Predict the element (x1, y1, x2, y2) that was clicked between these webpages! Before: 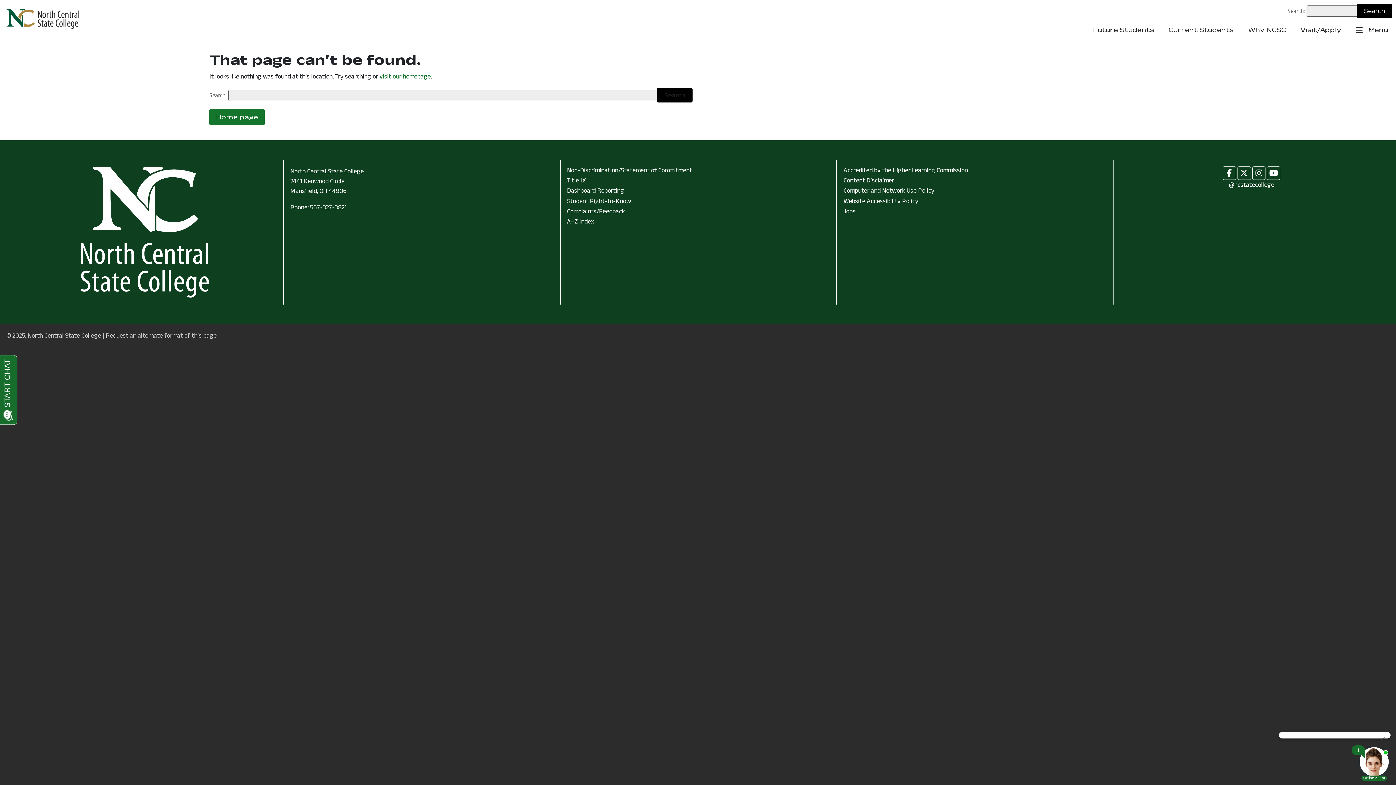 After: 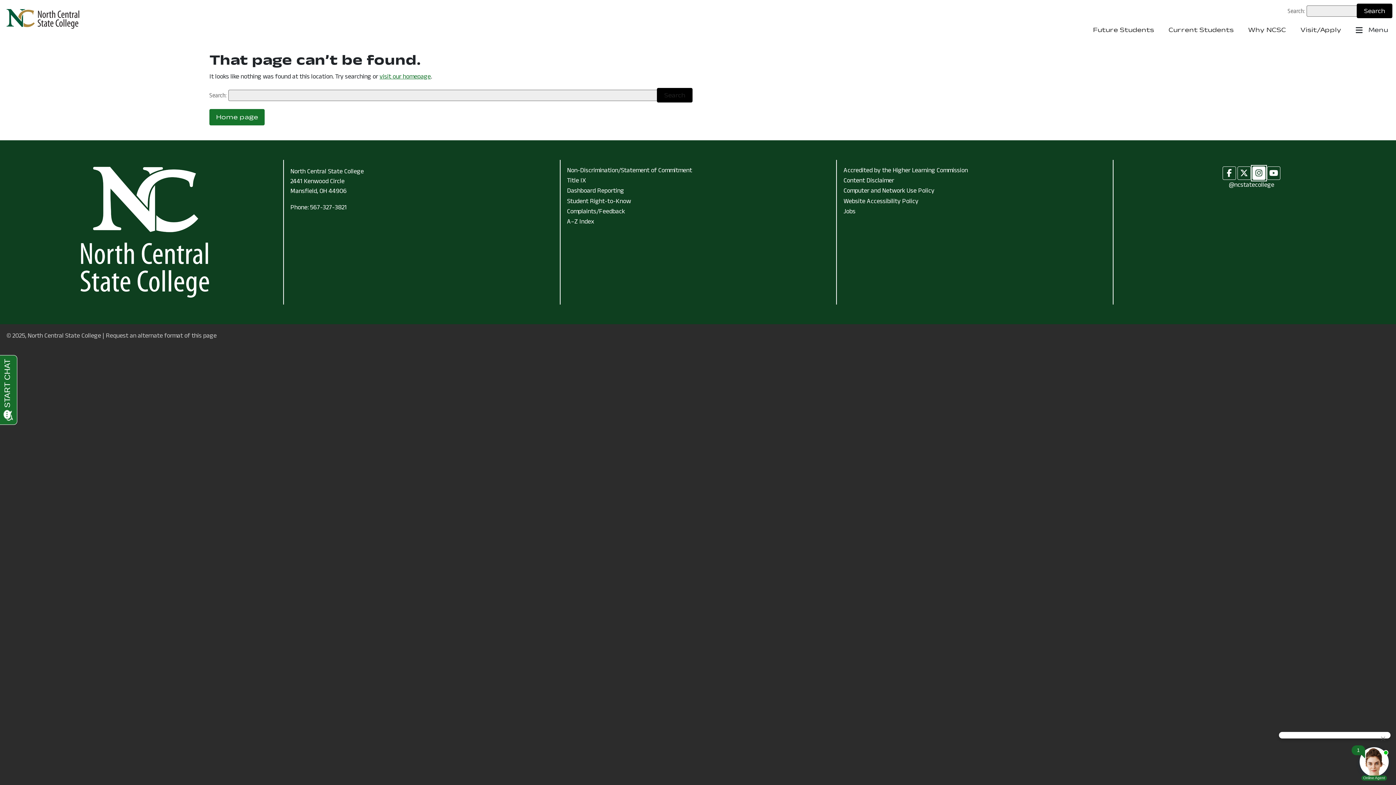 Action: bbox: (1252, 166, 1265, 179) label: Instagram, opens in a new window